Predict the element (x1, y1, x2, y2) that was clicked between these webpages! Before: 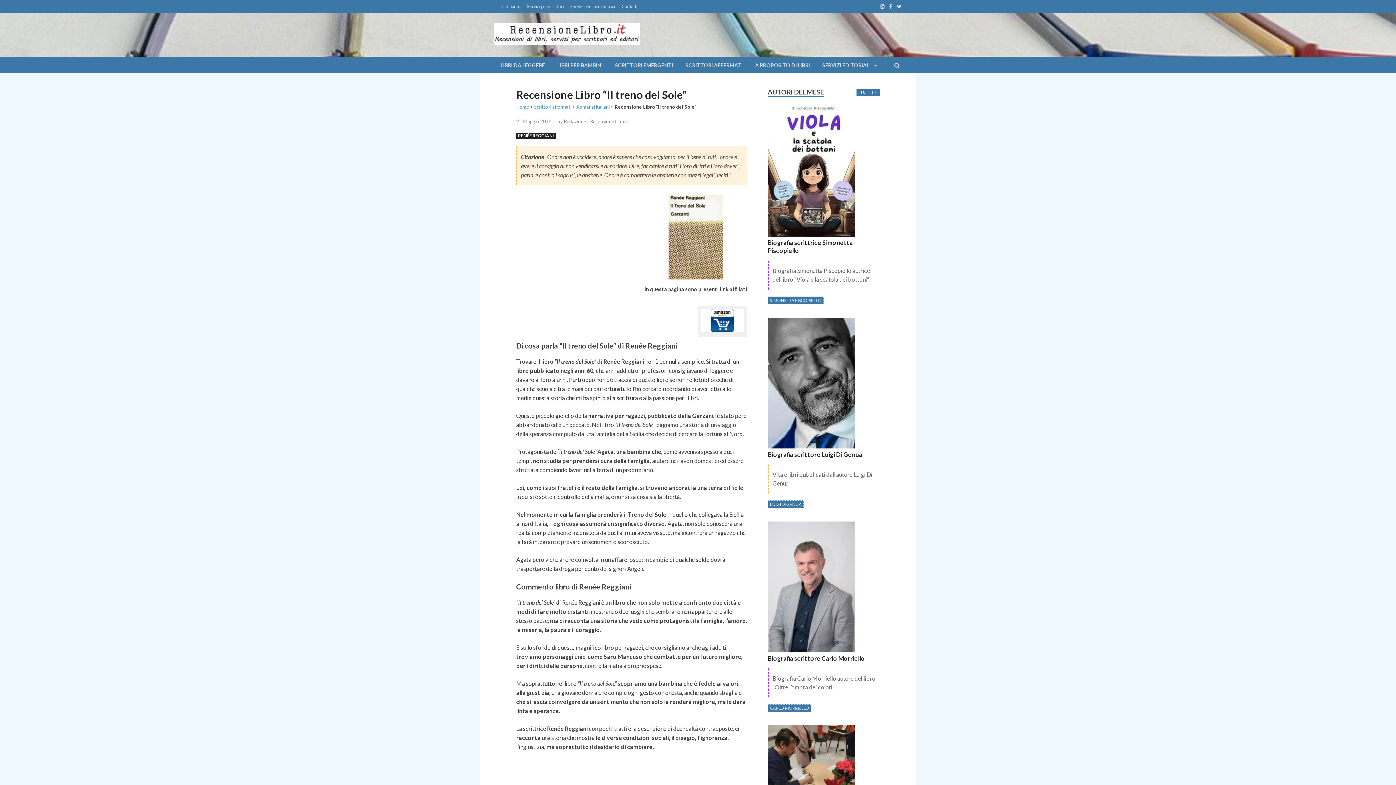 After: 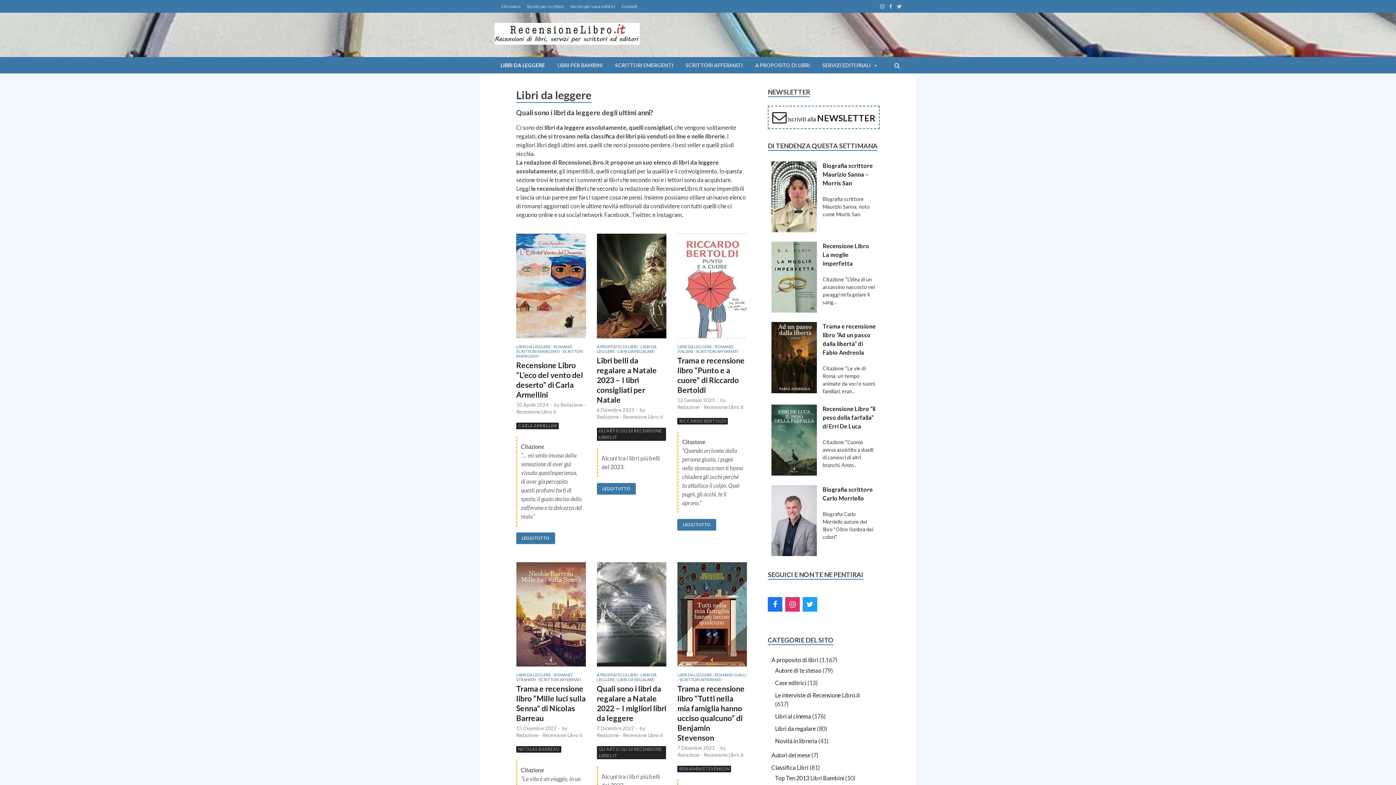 Action: label: LIBRI DA LEGGERE bbox: (494, 57, 551, 73)